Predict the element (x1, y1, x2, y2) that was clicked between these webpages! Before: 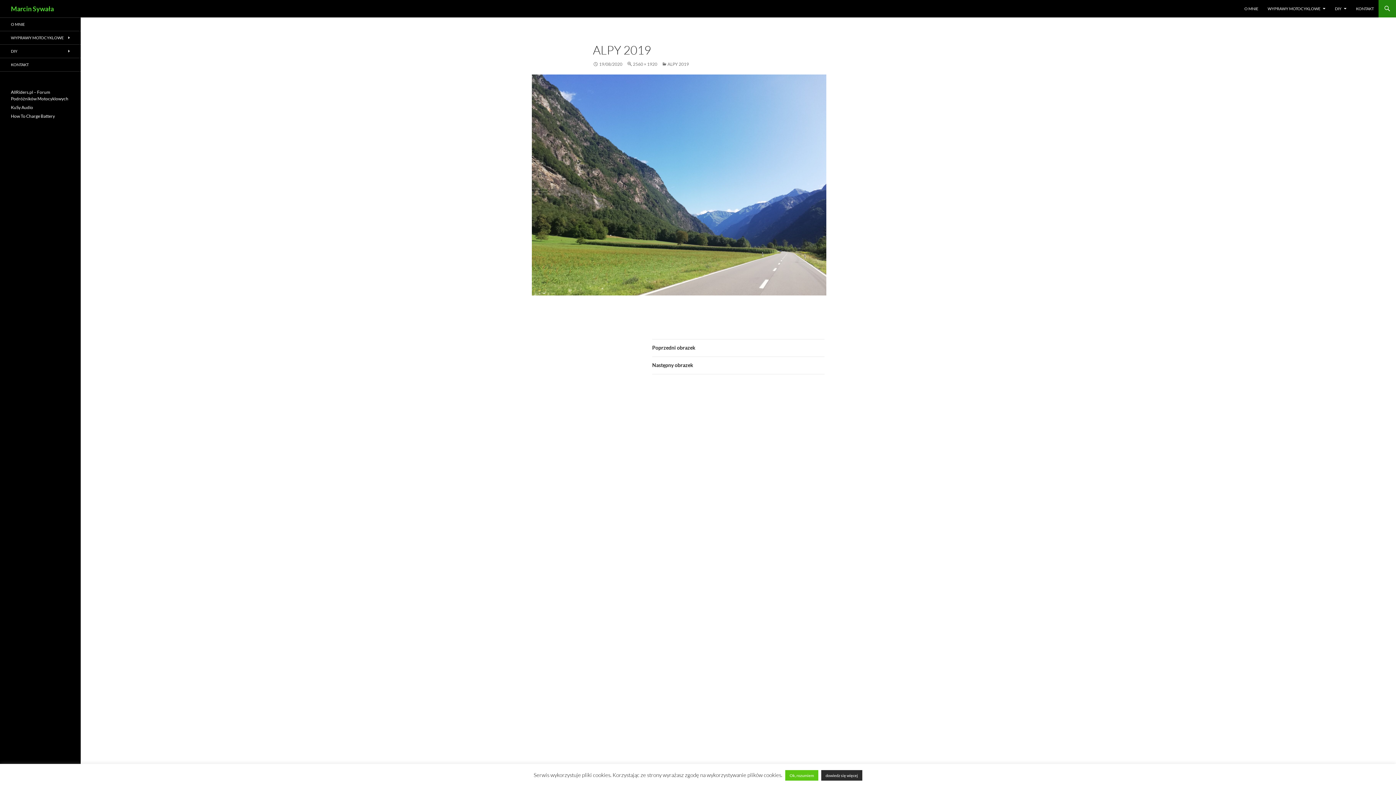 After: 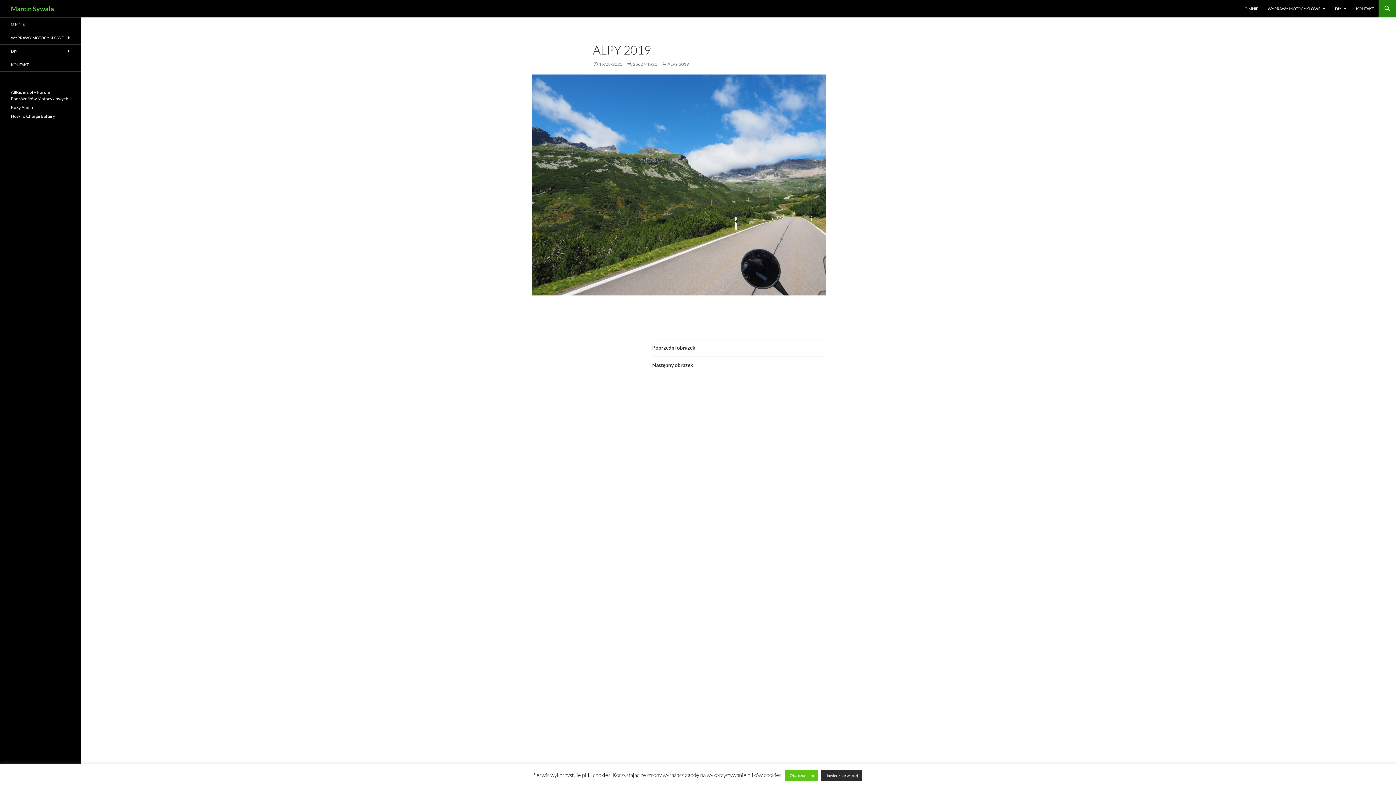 Action: bbox: (532, 74, 826, 295)